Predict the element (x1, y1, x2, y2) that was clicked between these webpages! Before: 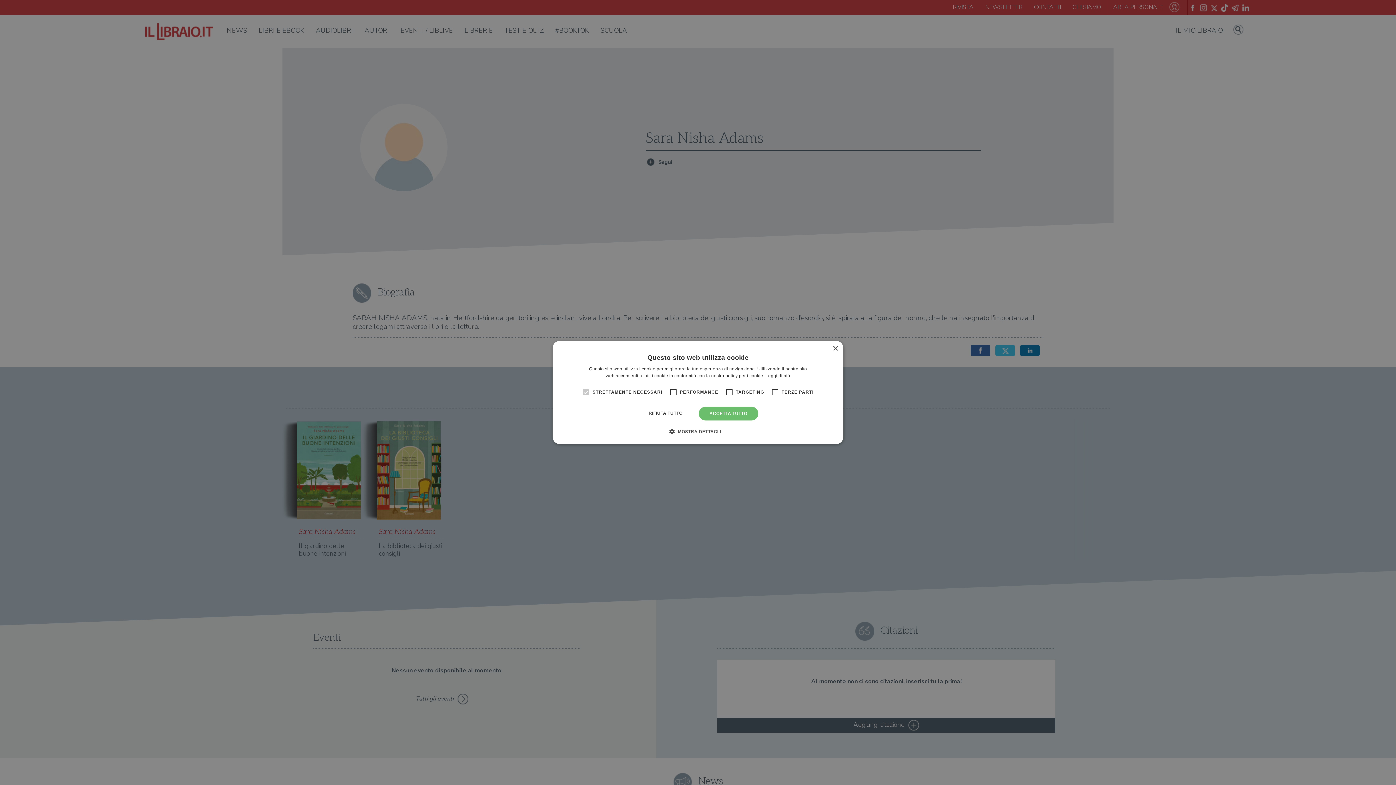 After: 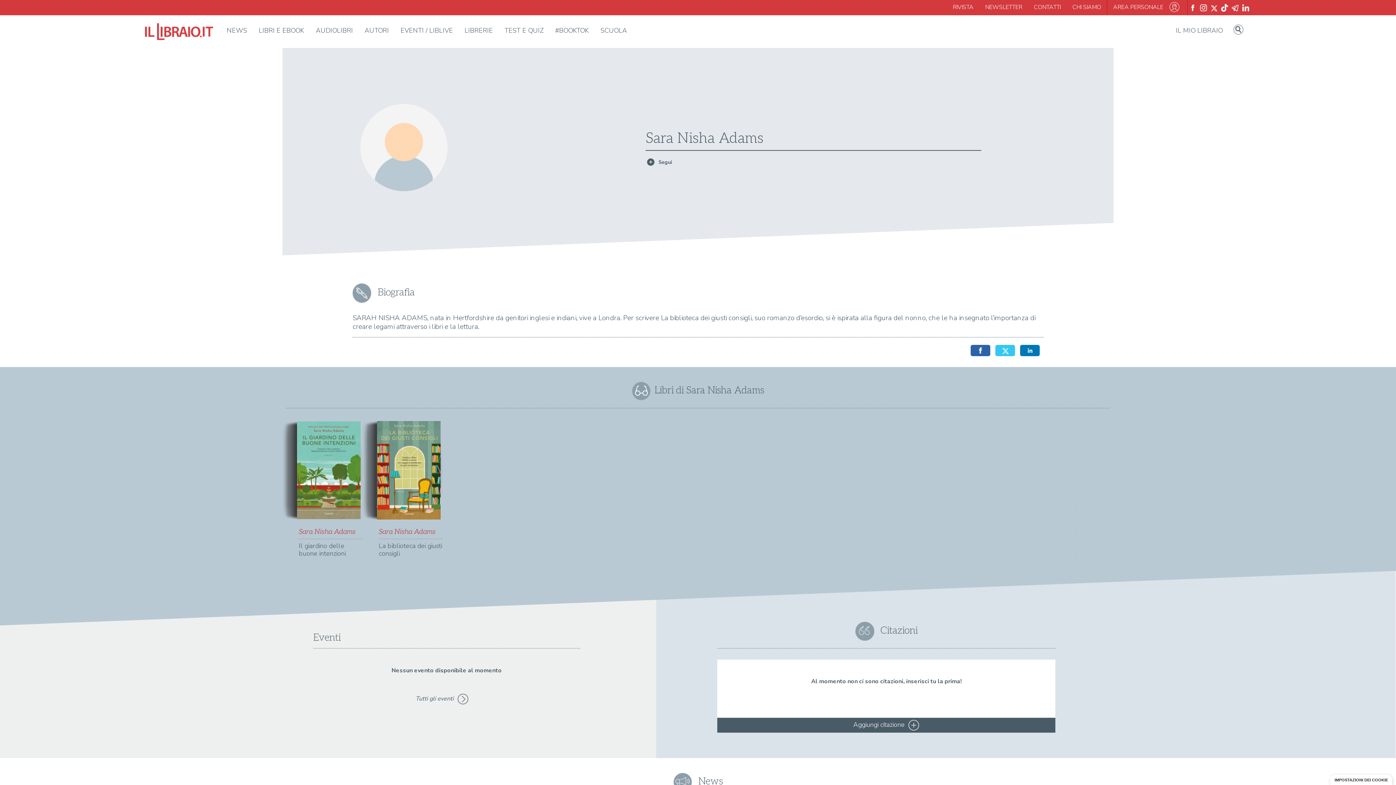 Action: label: ACCETTA TUTTO bbox: (698, 406, 758, 420)